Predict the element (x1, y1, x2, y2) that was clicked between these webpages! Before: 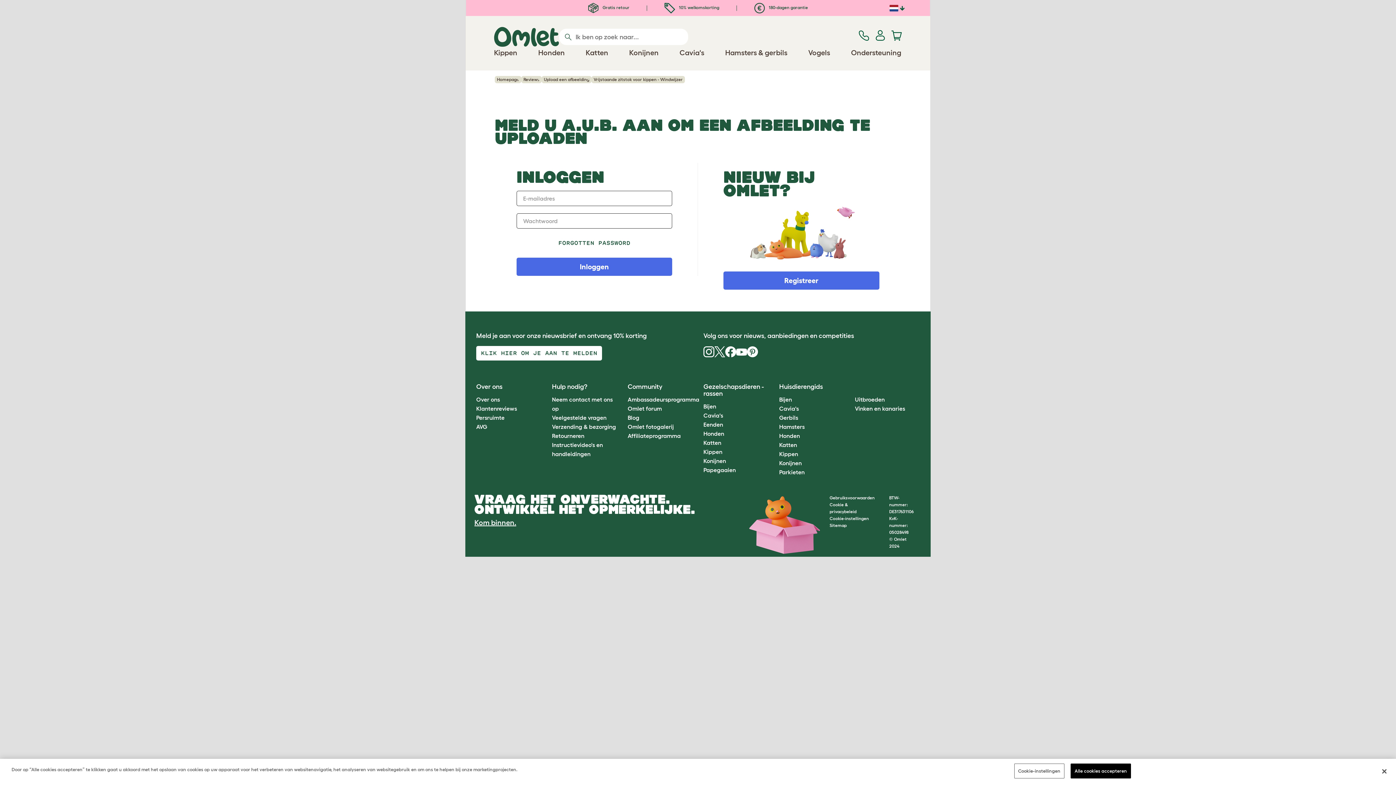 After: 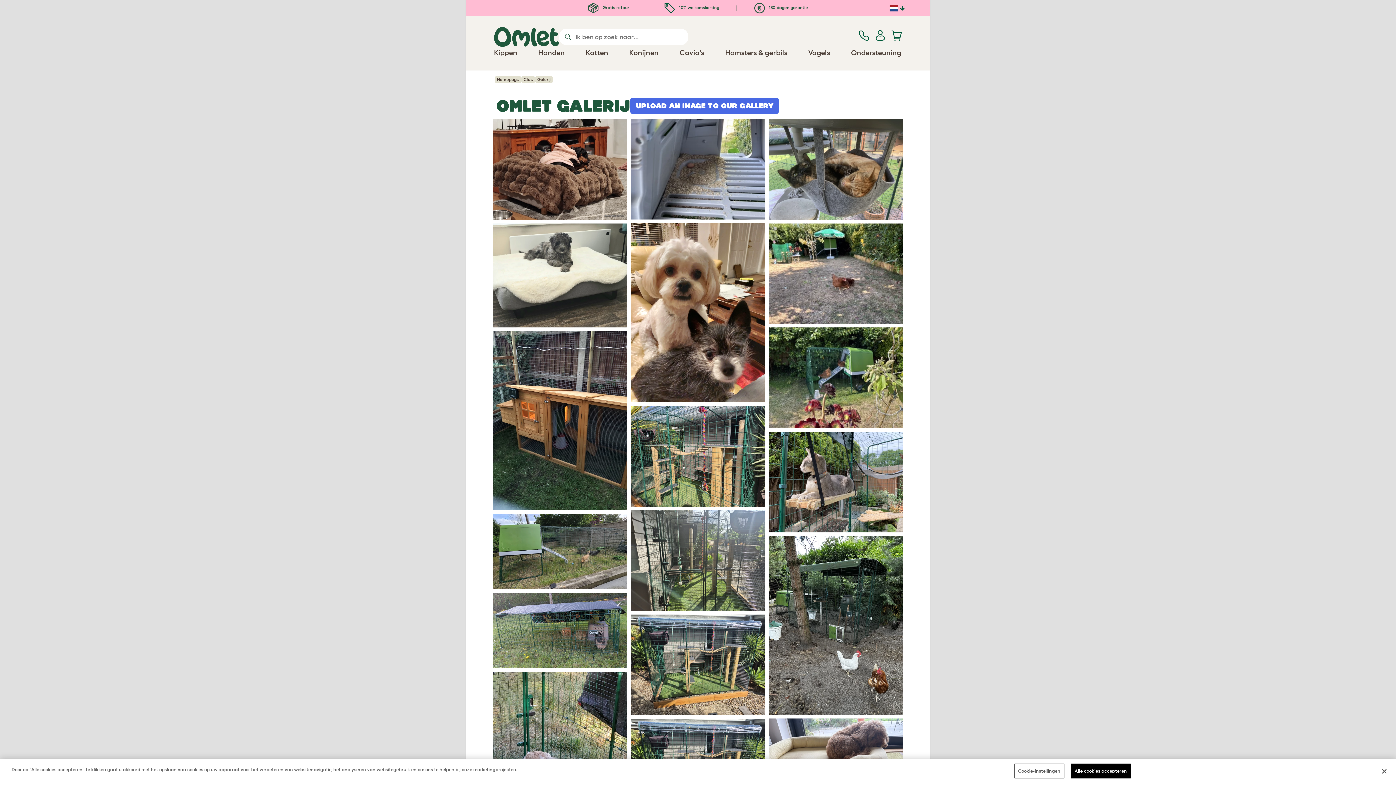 Action: bbox: (627, 423, 674, 430) label: Omlet fotogalerij